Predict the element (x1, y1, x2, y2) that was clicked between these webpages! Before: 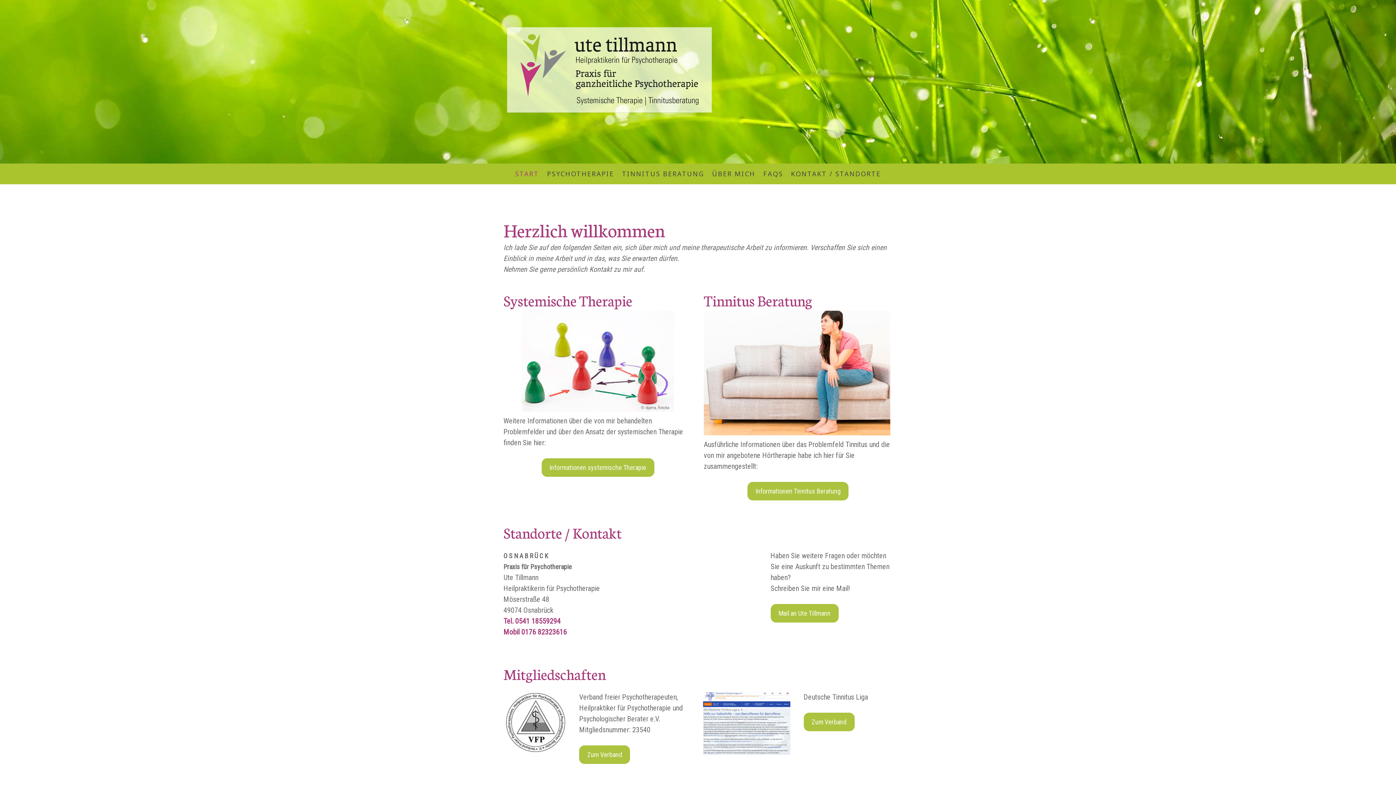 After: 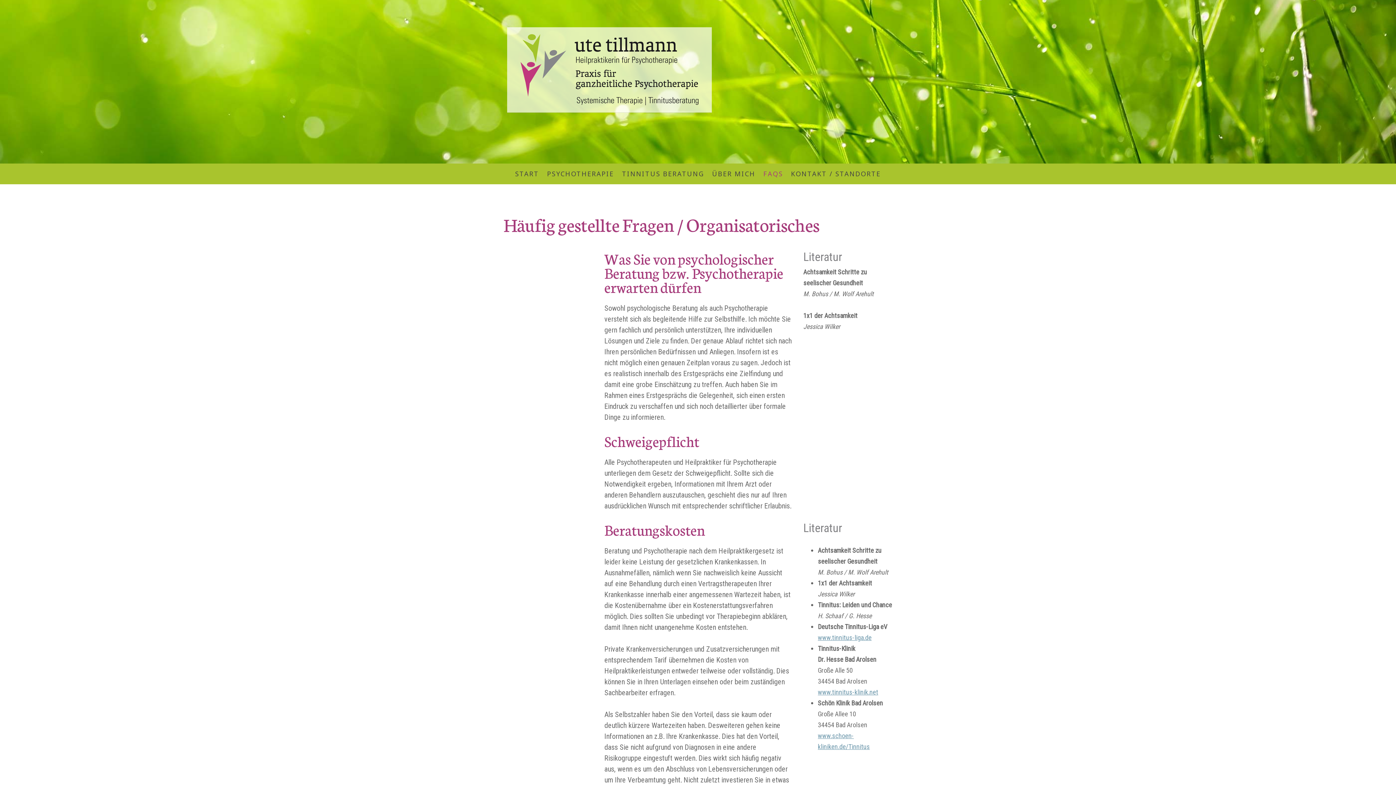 Action: label: FAQS bbox: (759, 165, 787, 182)